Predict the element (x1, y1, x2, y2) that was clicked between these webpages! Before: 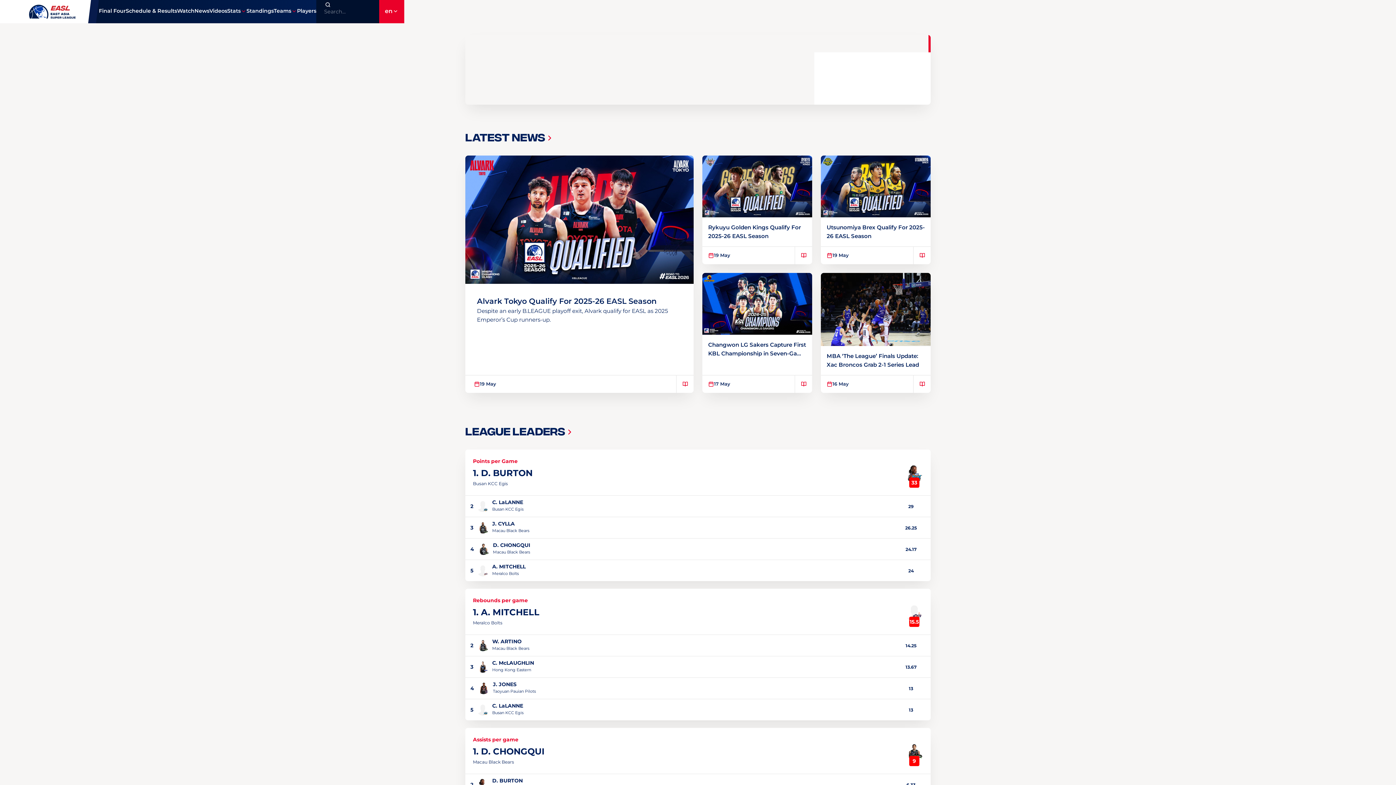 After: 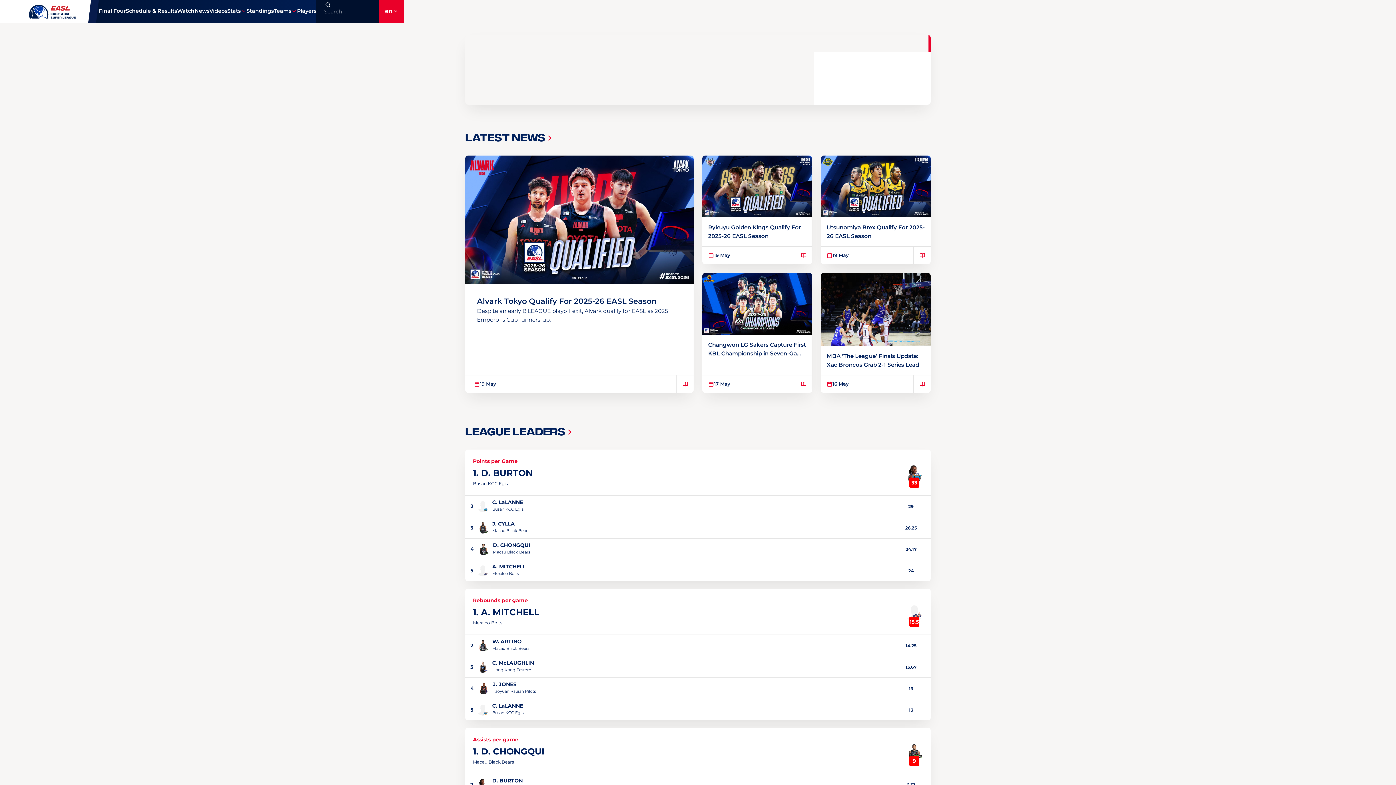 Action: label: A. MITCHELL bbox: (492, 563, 525, 571)